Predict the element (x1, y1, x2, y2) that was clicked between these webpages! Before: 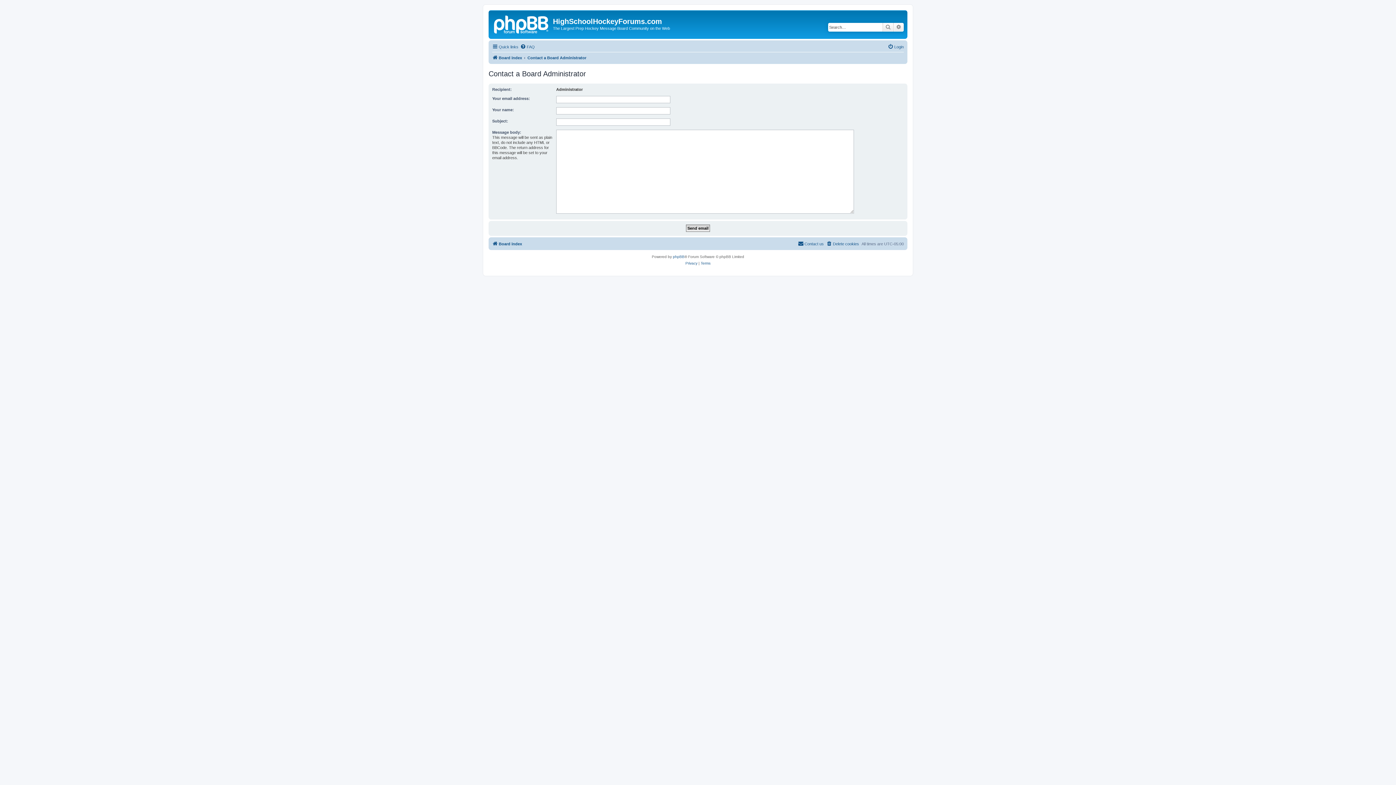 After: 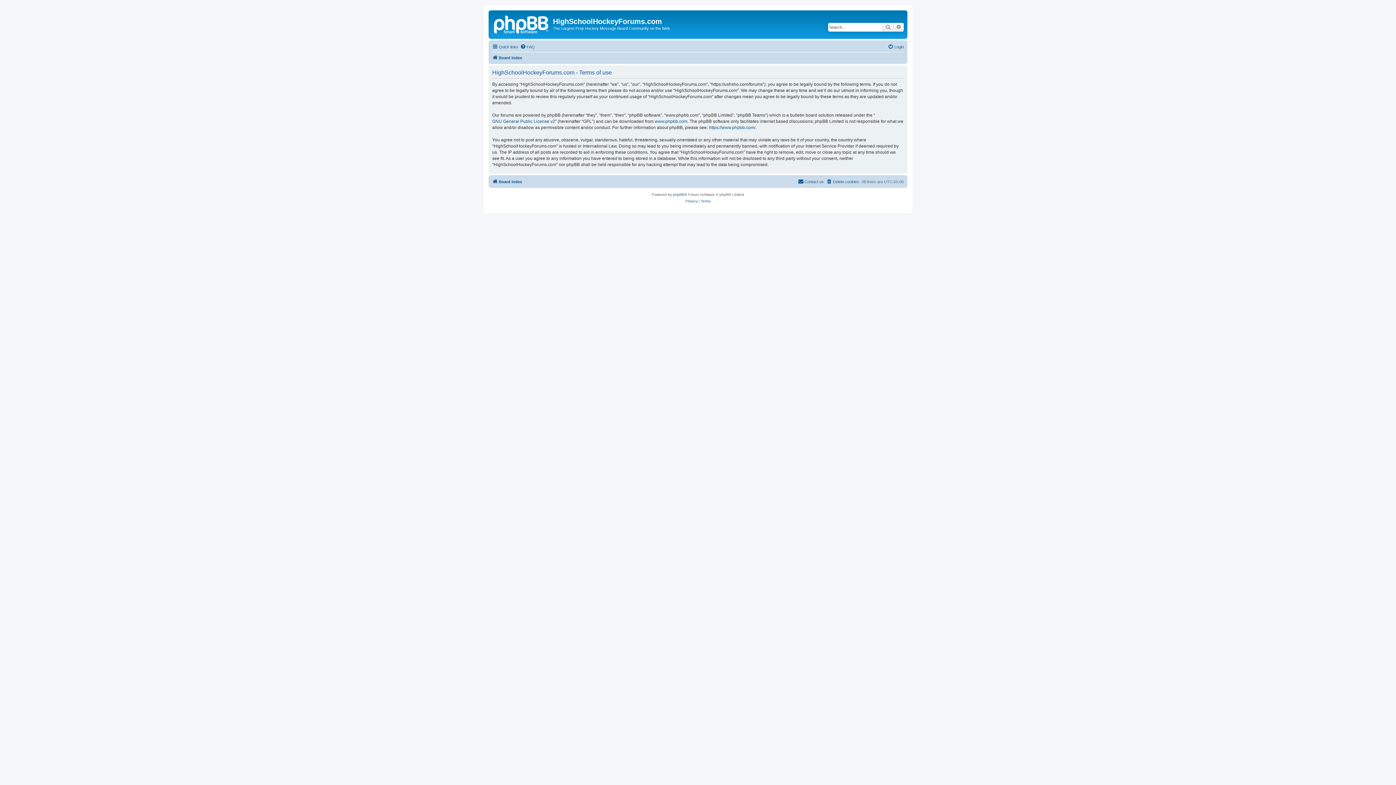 Action: label: Terms bbox: (700, 260, 710, 266)